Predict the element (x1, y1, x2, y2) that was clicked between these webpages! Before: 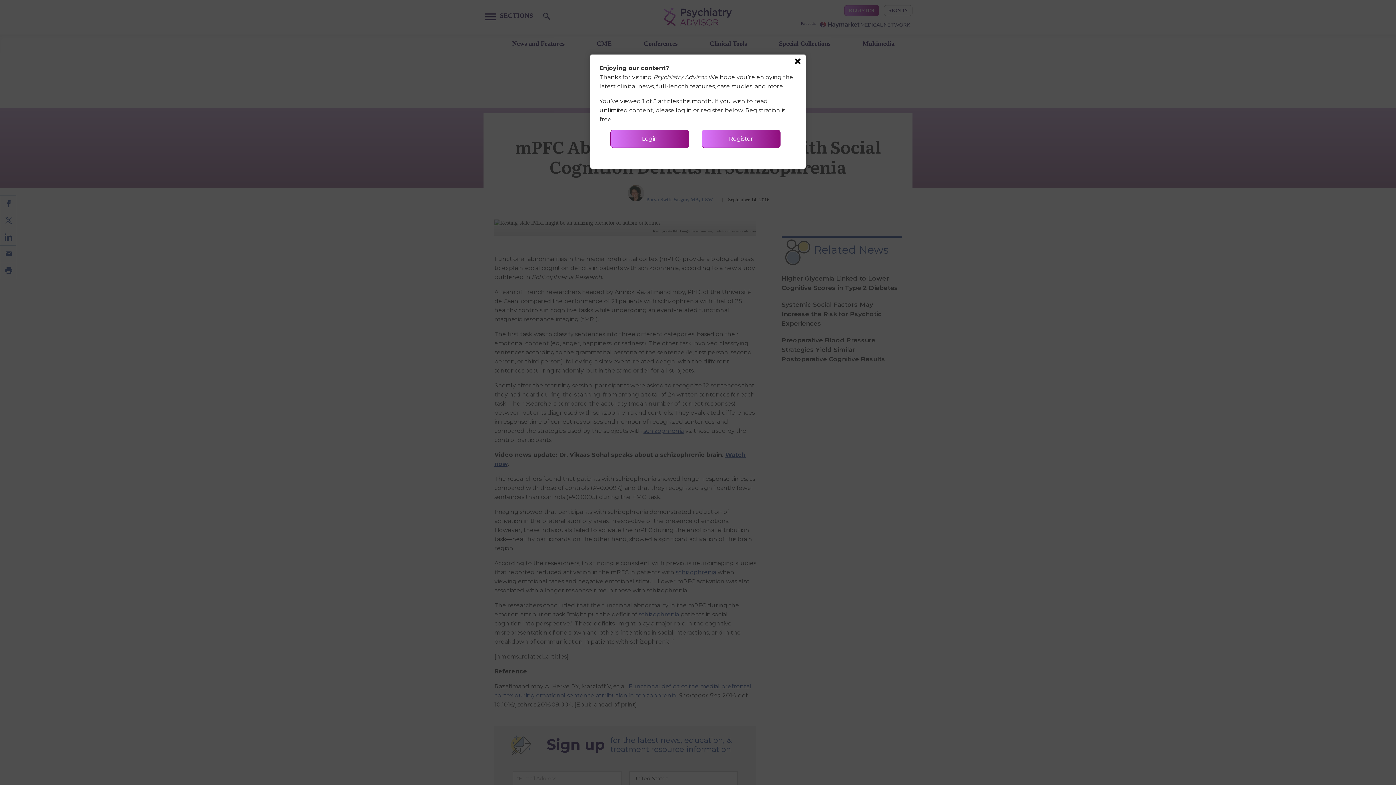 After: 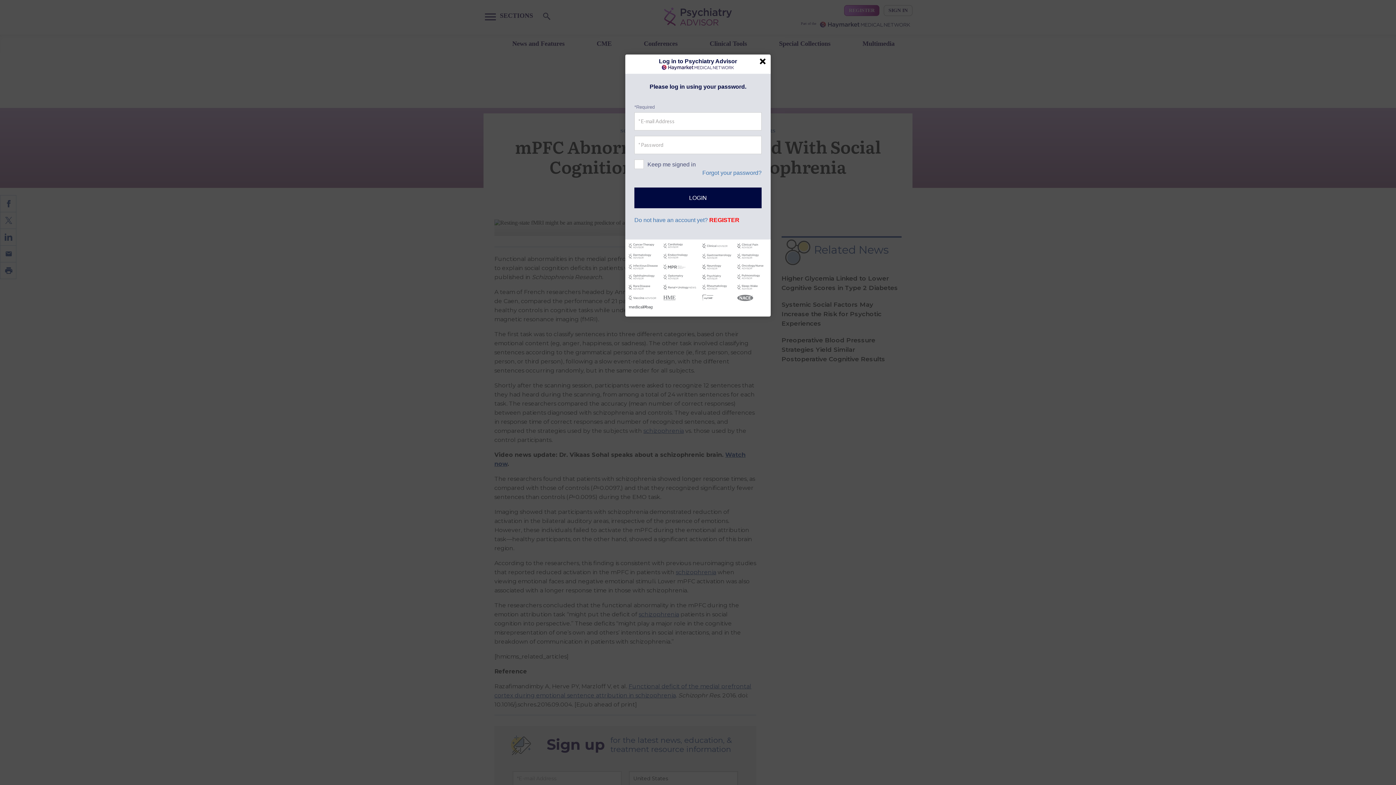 Action: bbox: (610, 129, 689, 148) label: Login